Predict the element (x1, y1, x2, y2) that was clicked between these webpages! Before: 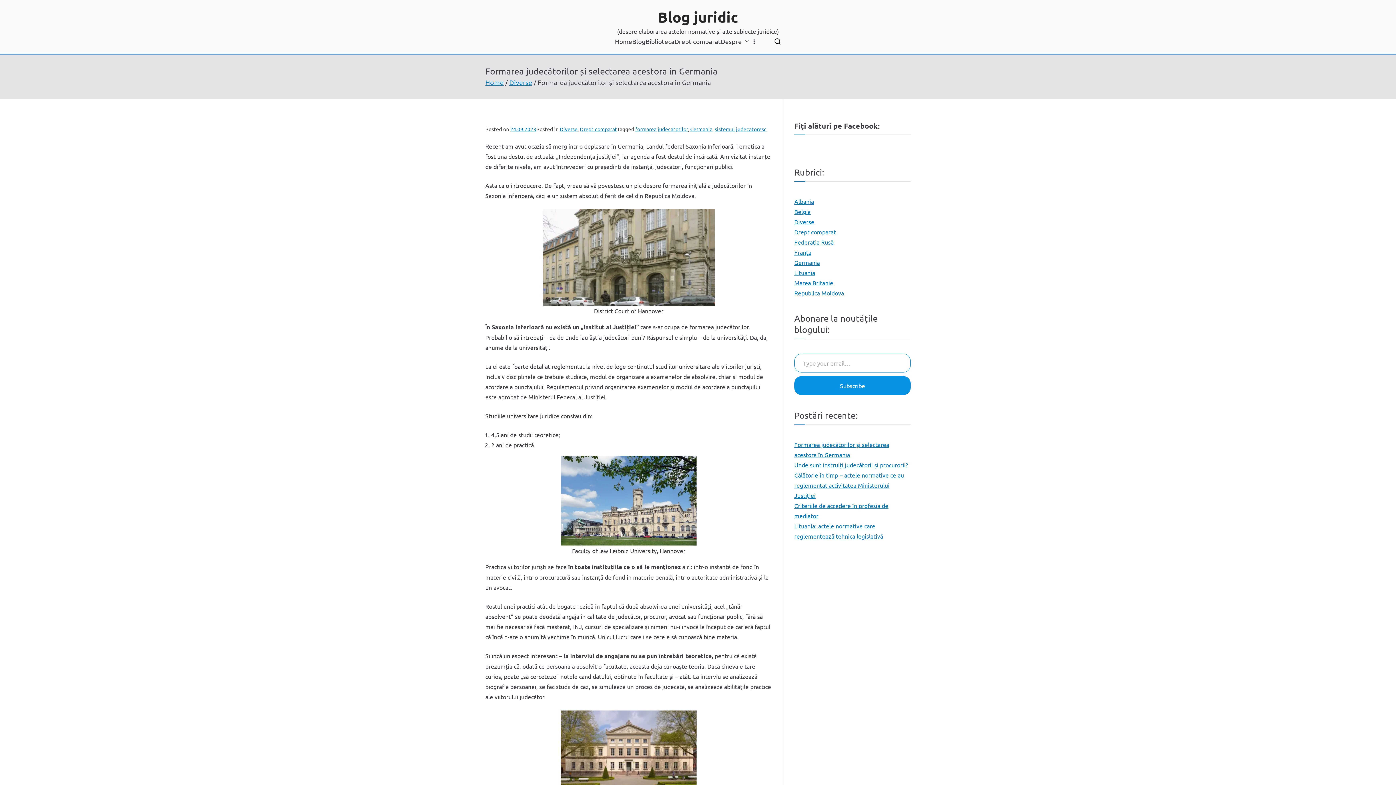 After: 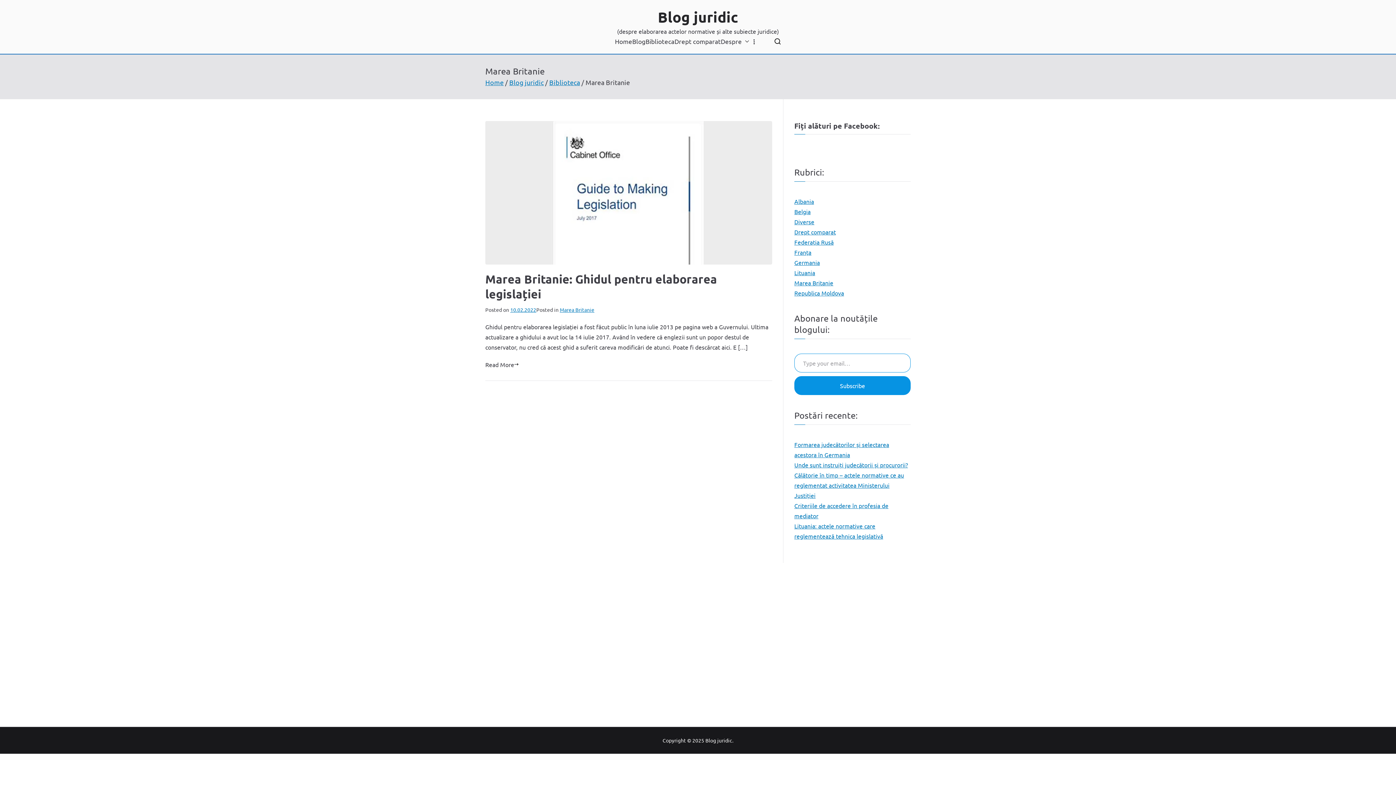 Action: label: Marea Britanie bbox: (794, 277, 833, 288)